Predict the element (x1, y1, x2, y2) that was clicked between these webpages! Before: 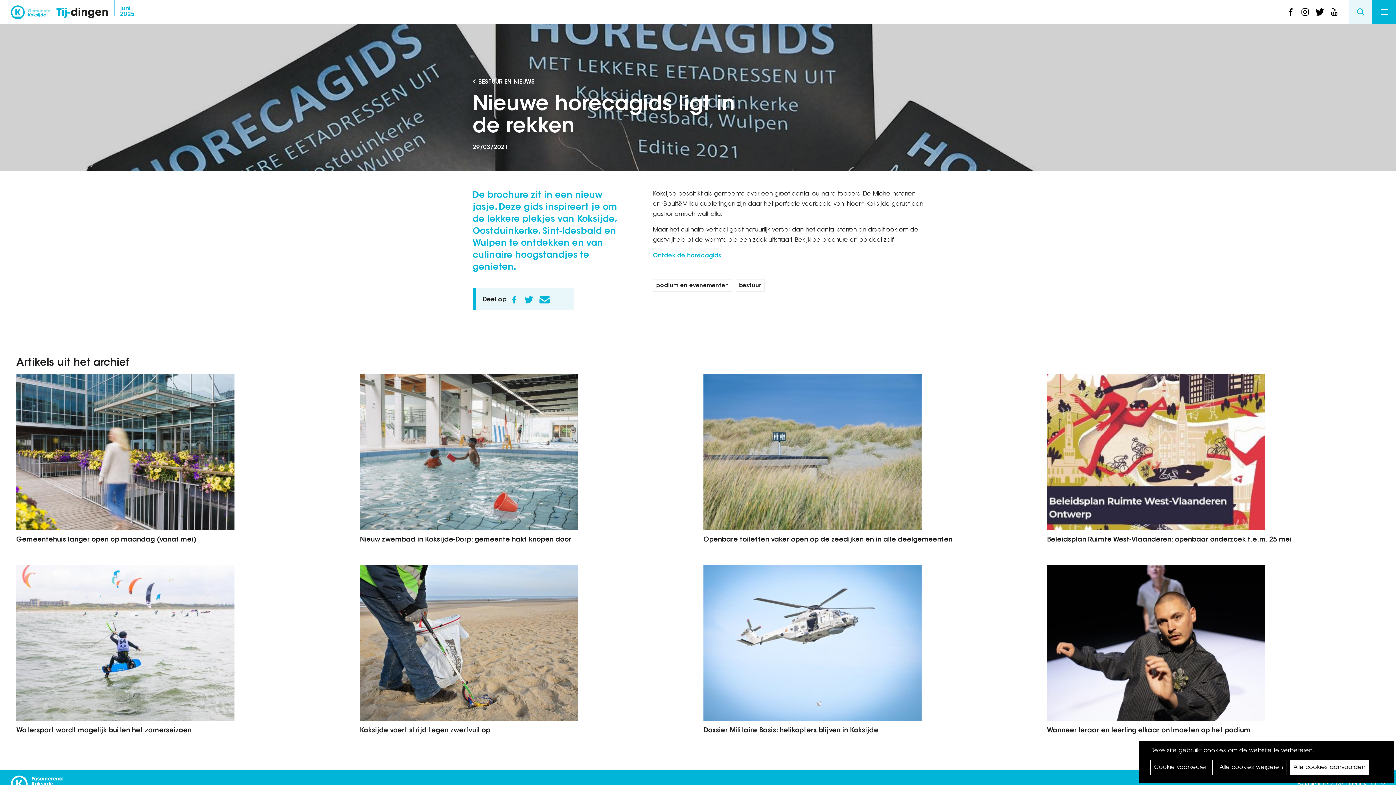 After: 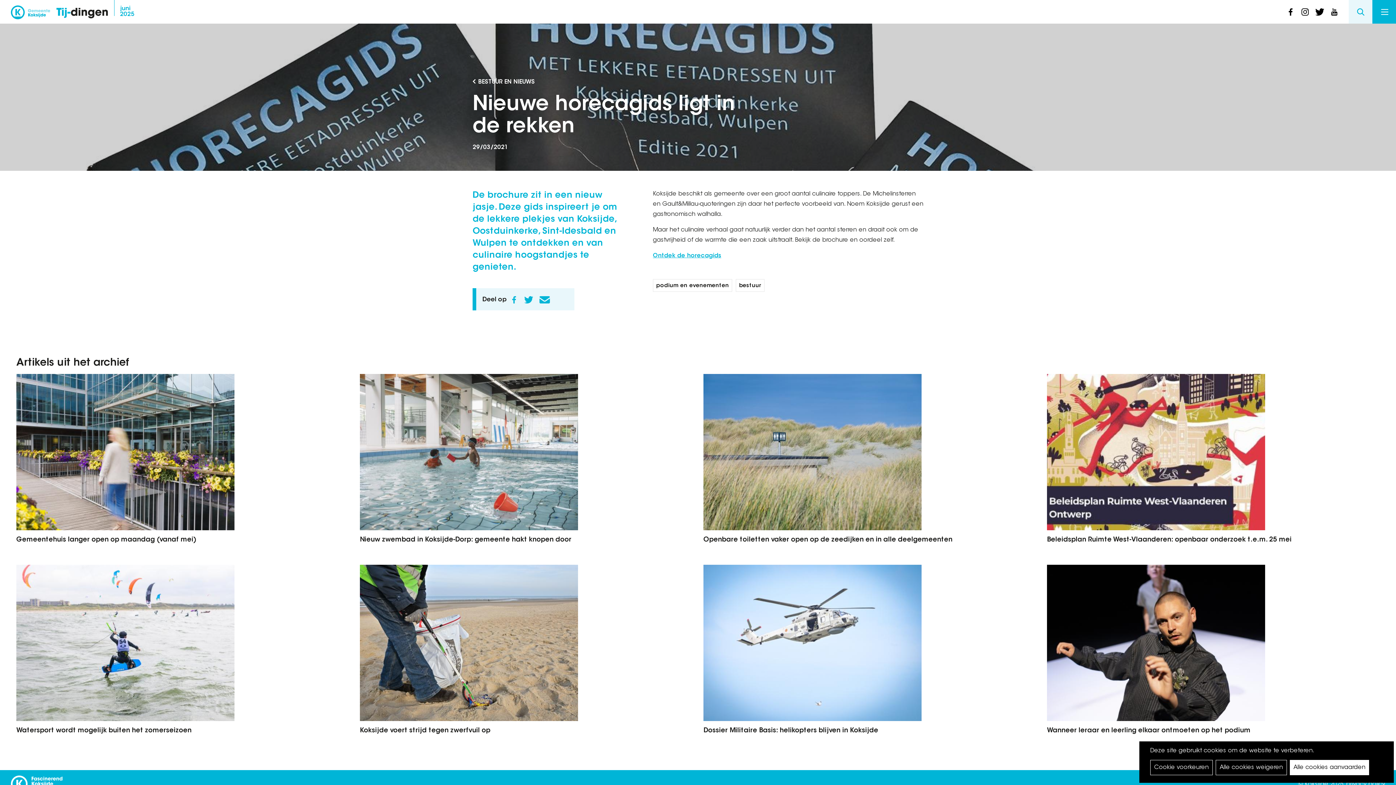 Action: bbox: (10, 778, 68, 784)